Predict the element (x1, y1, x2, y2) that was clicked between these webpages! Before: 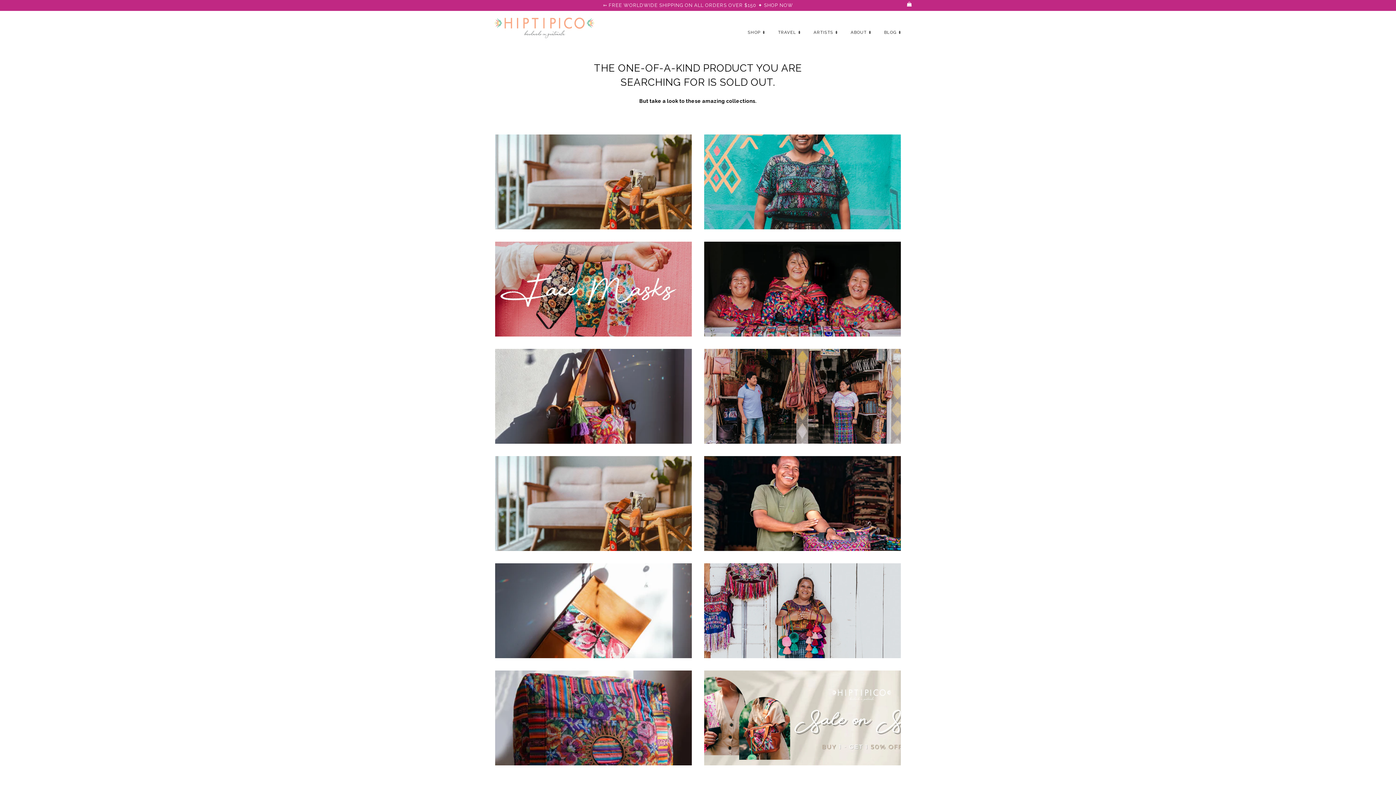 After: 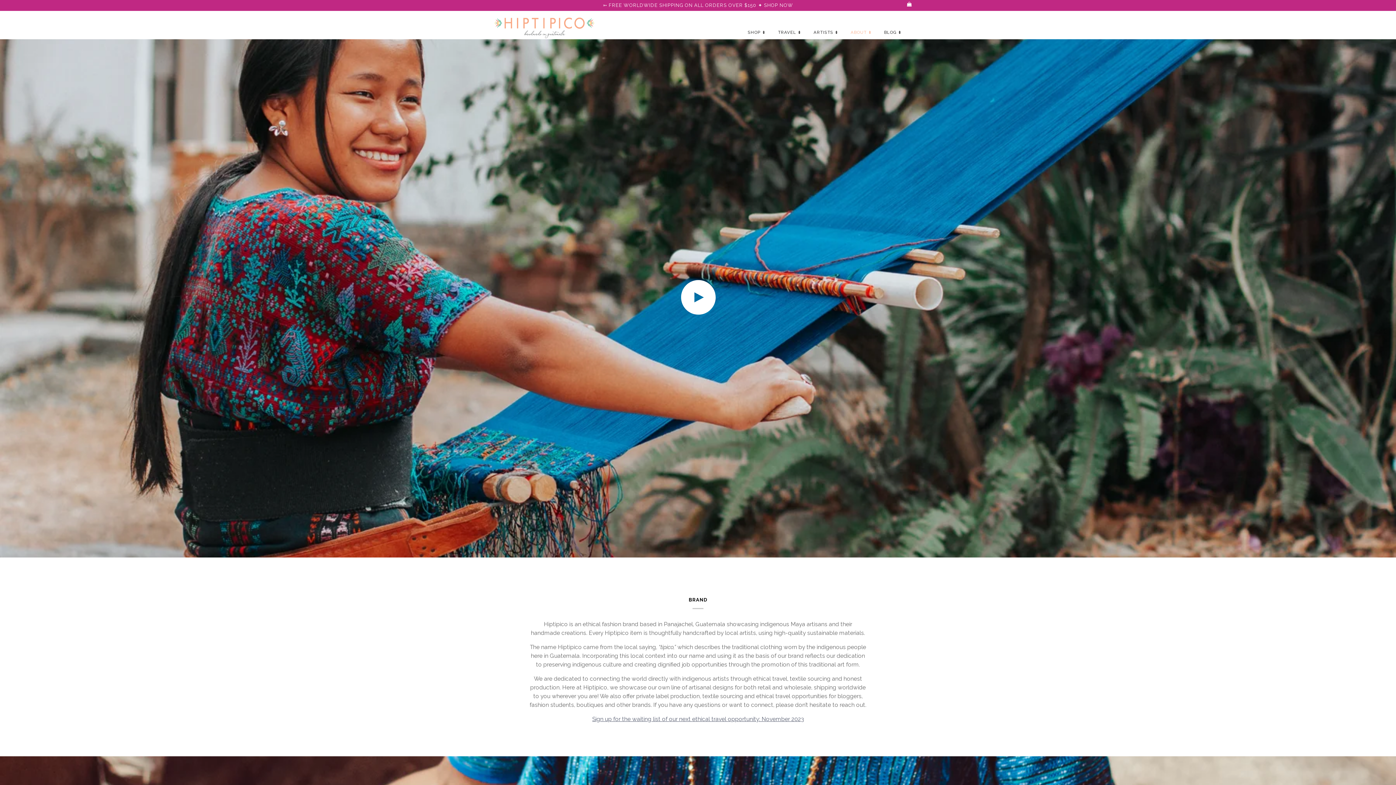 Action: label: ABOUT ⇟ bbox: (850, 10, 872, 39)